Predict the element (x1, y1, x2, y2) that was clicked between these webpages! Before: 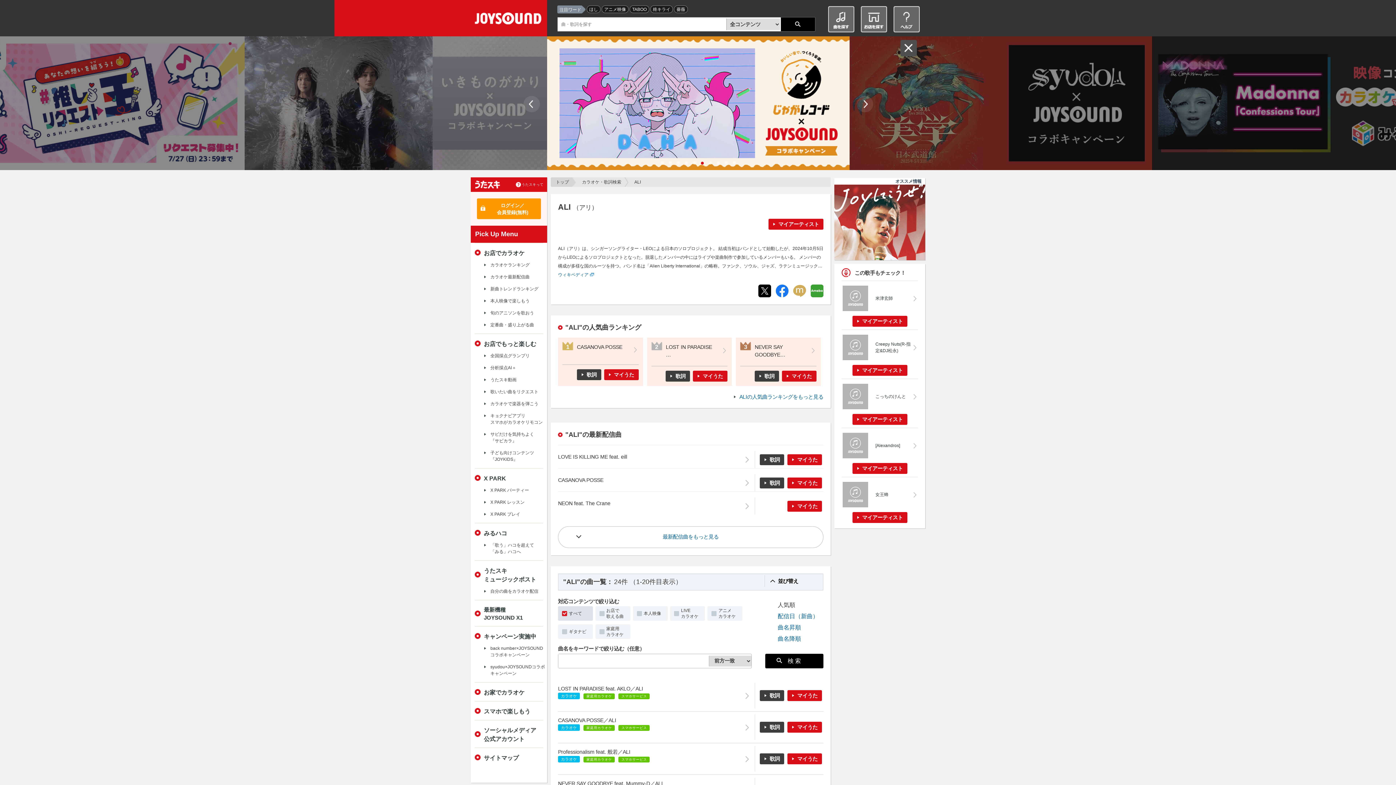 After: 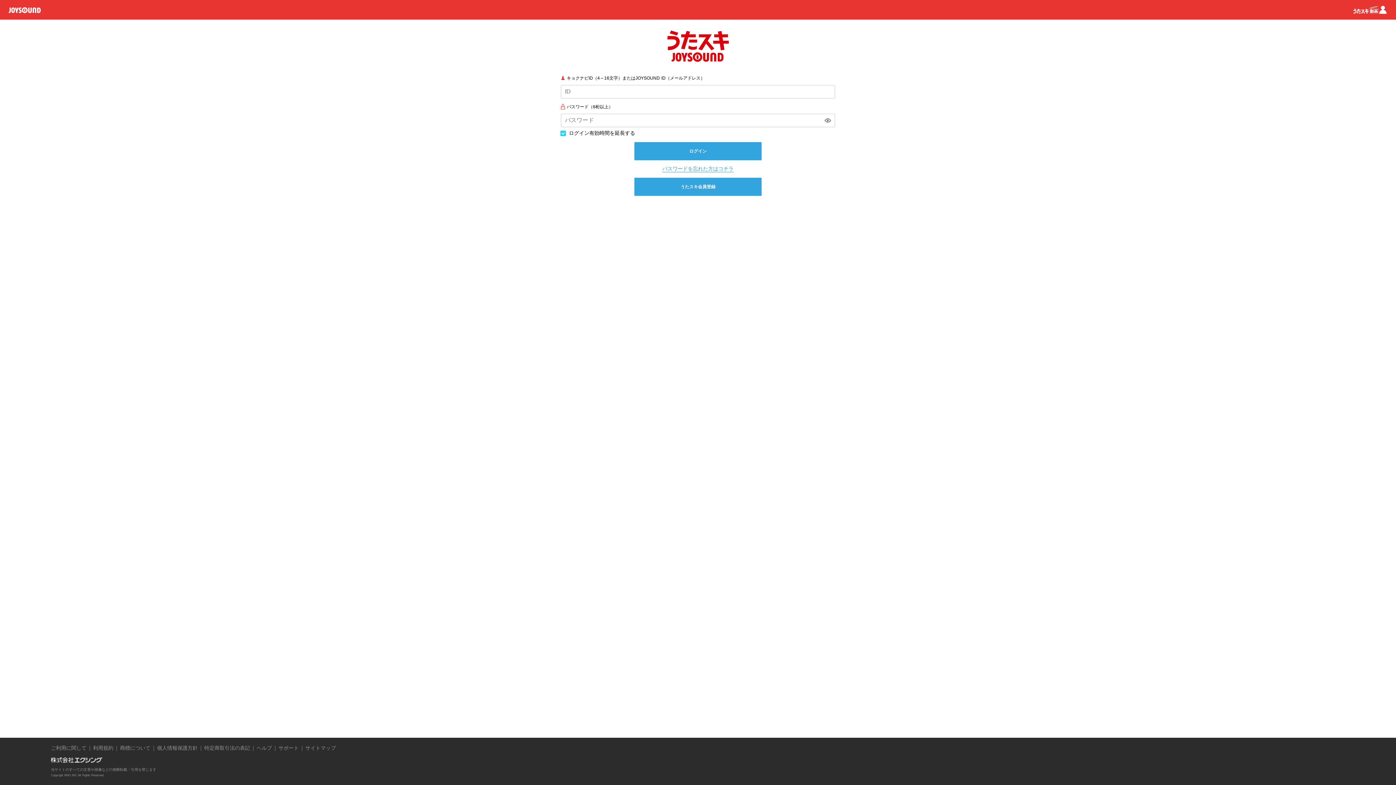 Action: label: マイうた bbox: (604, 369, 638, 380)